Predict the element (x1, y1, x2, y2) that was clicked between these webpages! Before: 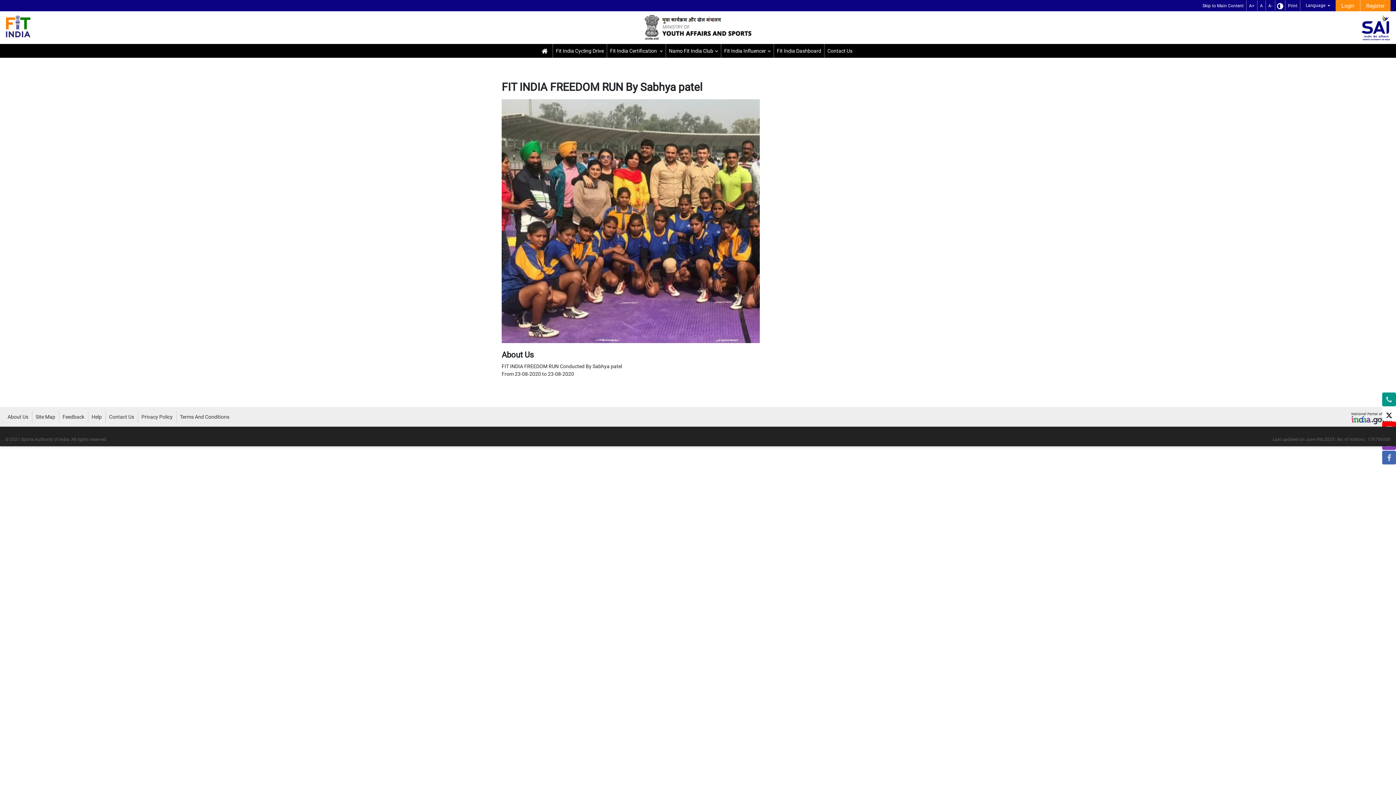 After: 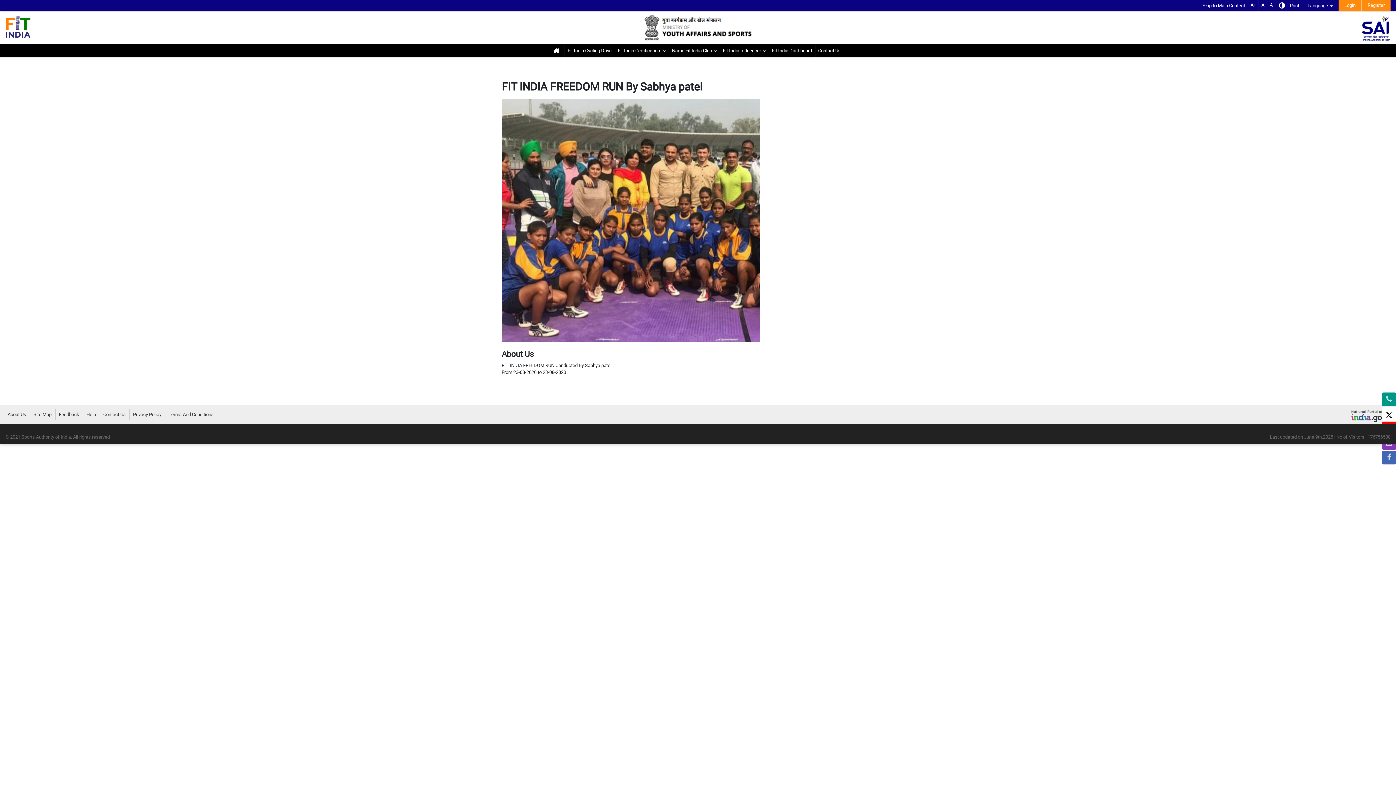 Action: bbox: (1266, 2, 1275, 9) label: A-